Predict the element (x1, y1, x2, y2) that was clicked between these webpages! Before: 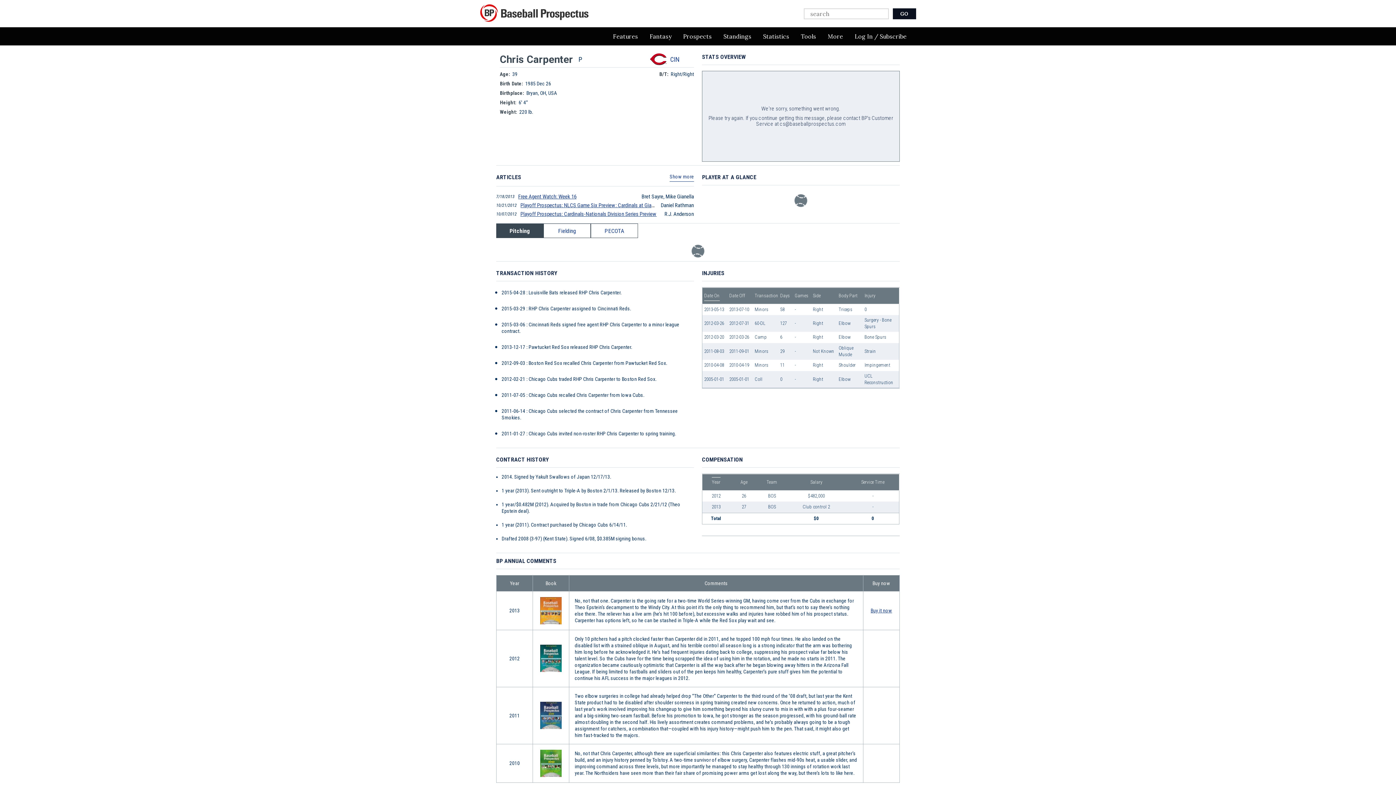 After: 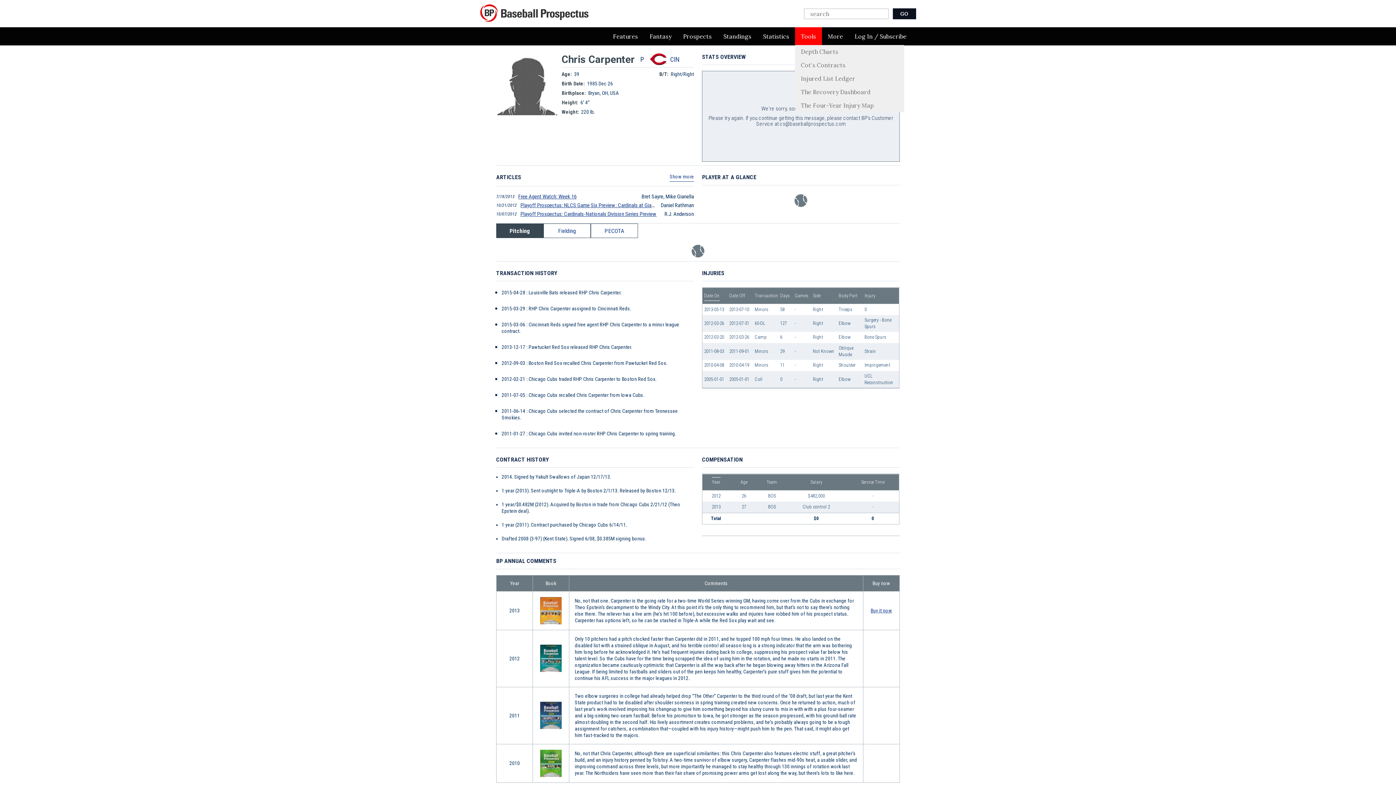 Action: label: Tools bbox: (795, 27, 822, 45)